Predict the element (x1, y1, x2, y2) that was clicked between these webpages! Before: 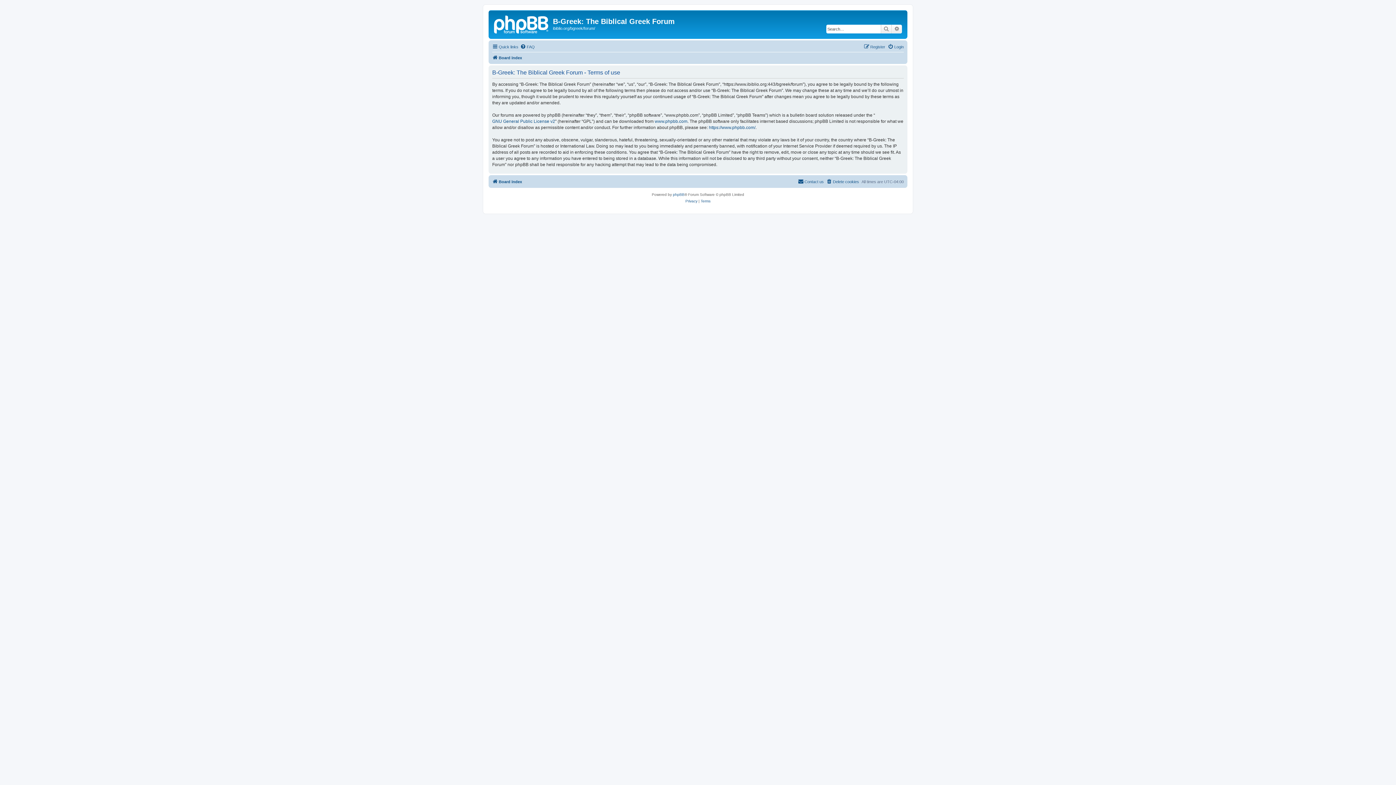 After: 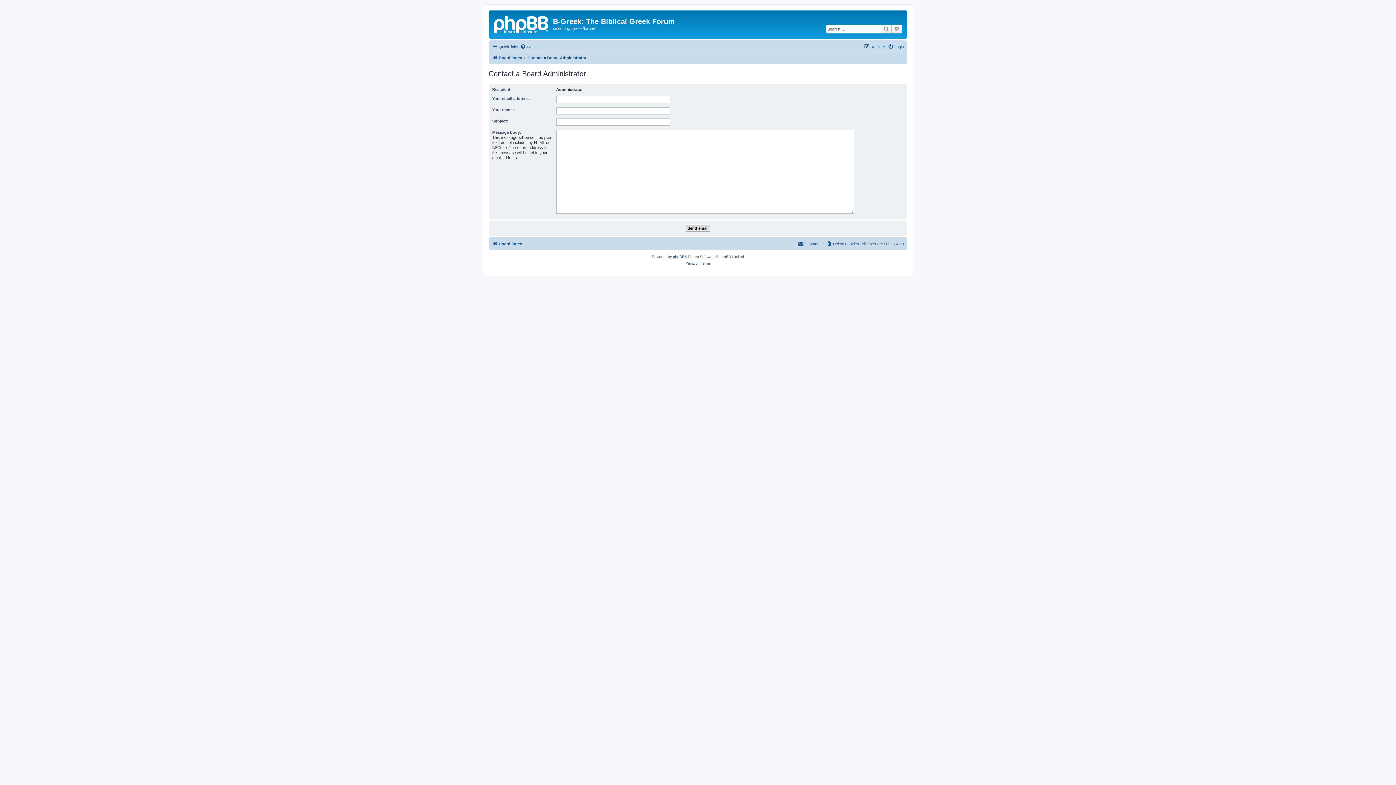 Action: label: Contact us bbox: (798, 177, 824, 186)